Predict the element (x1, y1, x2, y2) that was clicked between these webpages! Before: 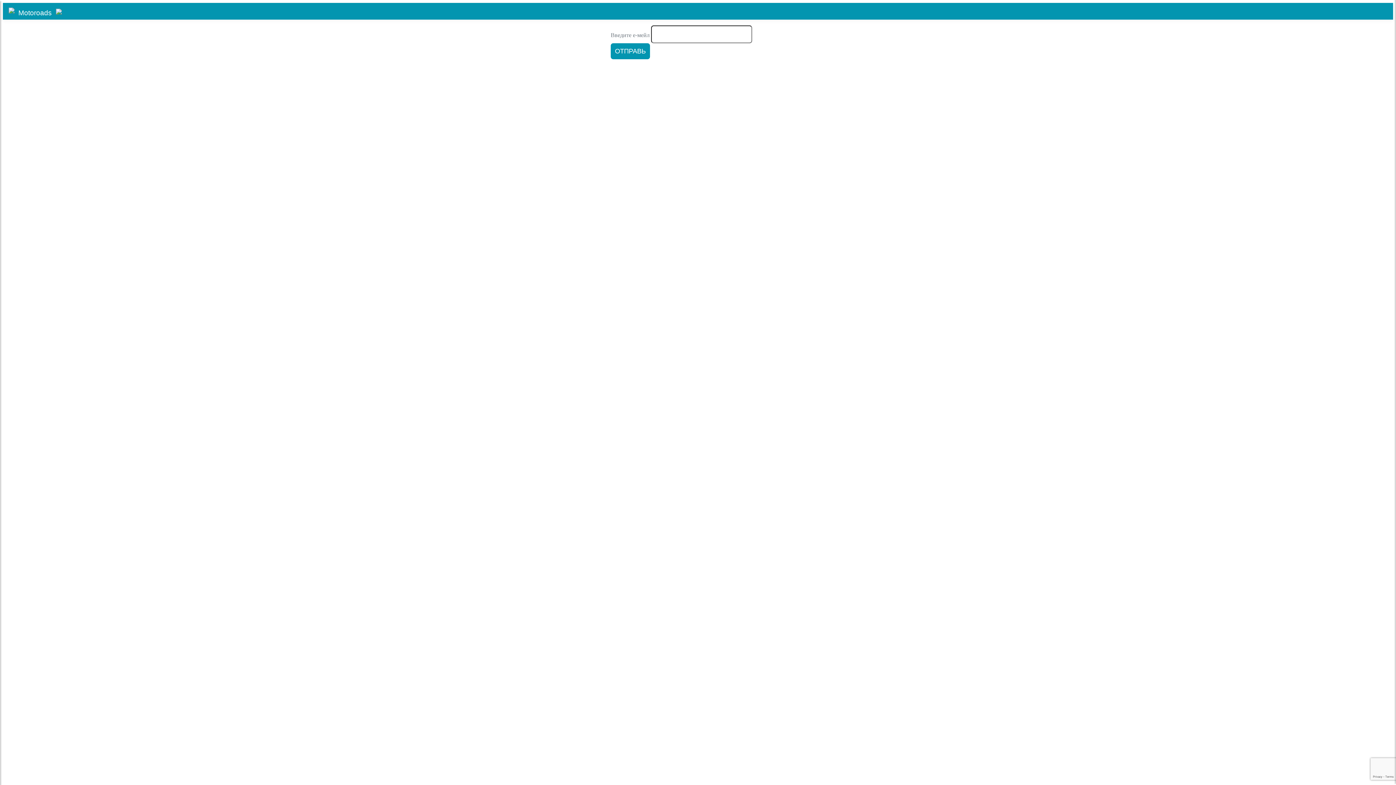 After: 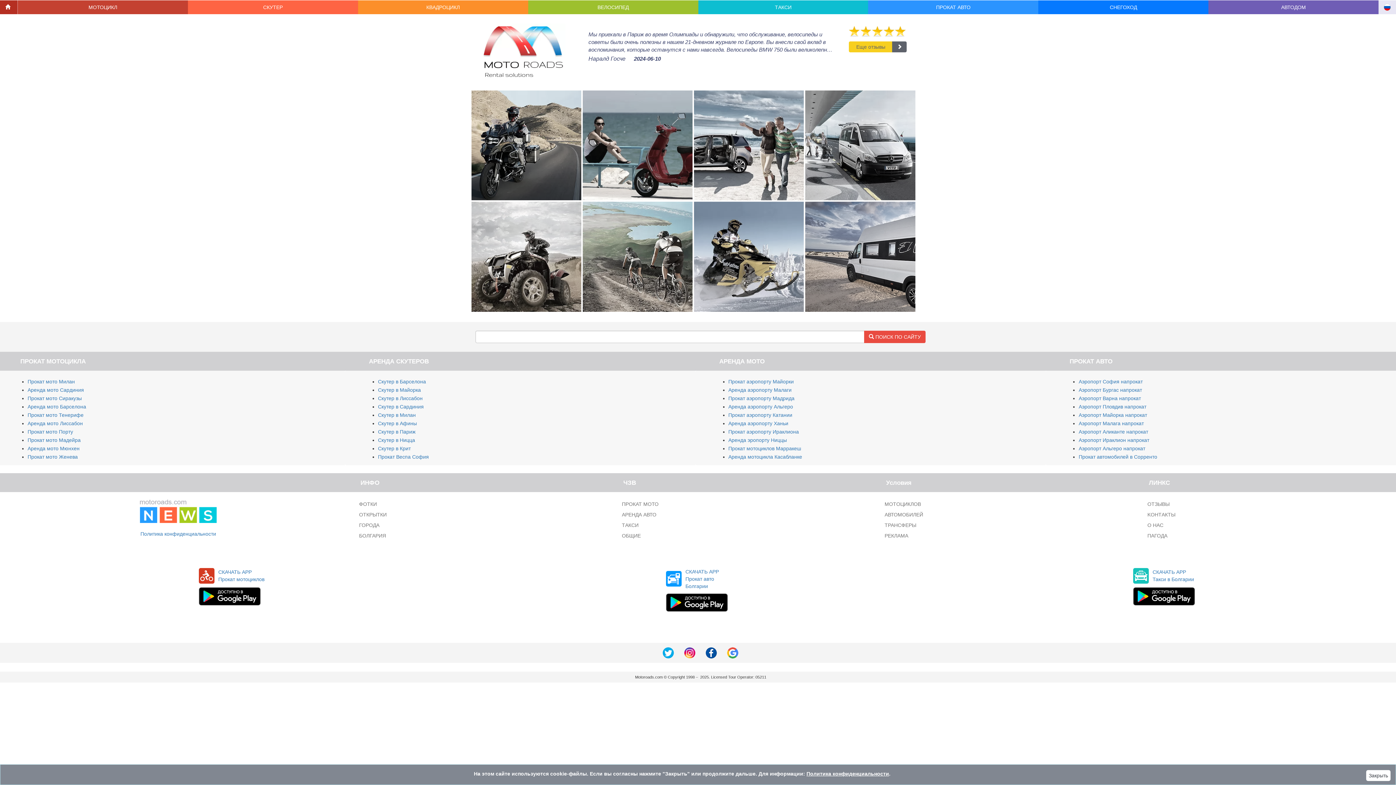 Action: label: Motoroads  bbox: (18, 7, 53, 14)